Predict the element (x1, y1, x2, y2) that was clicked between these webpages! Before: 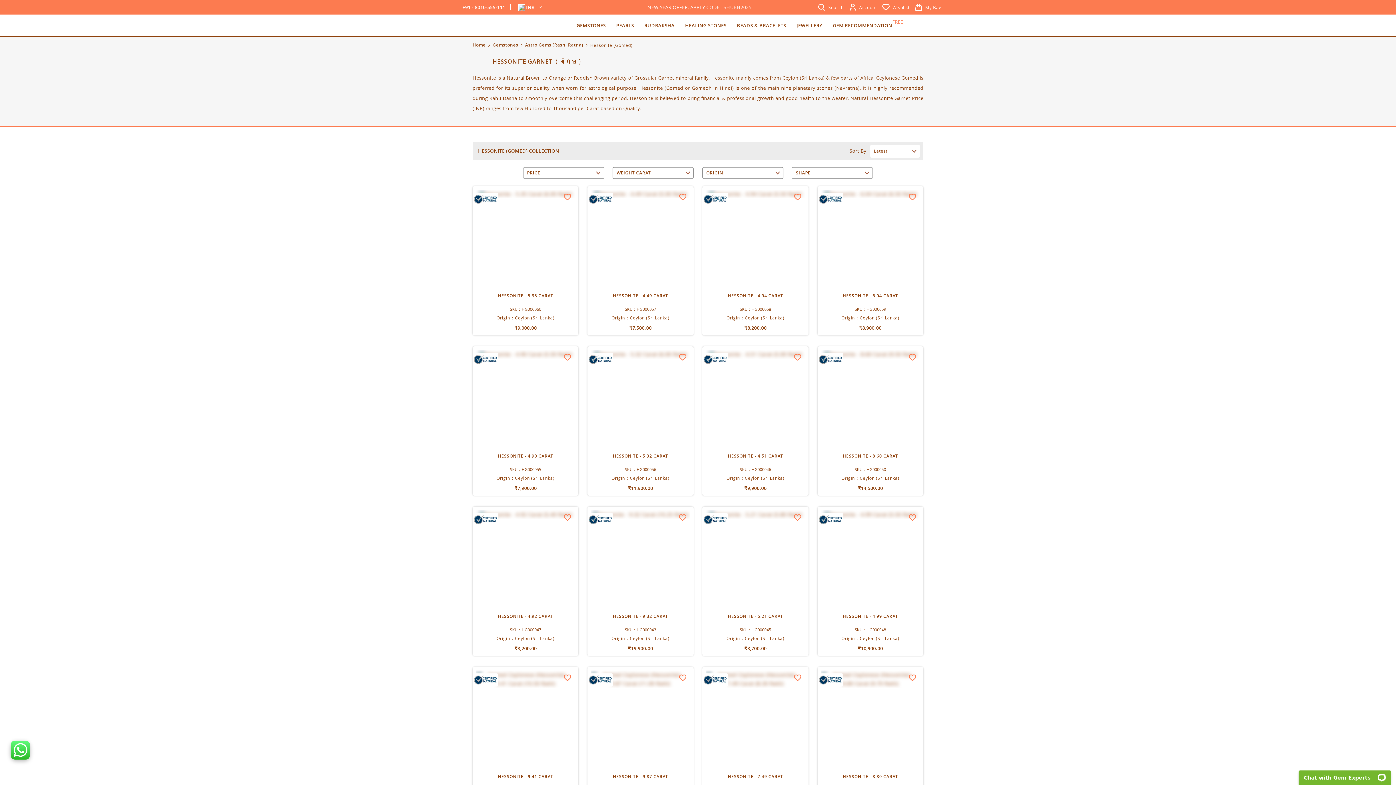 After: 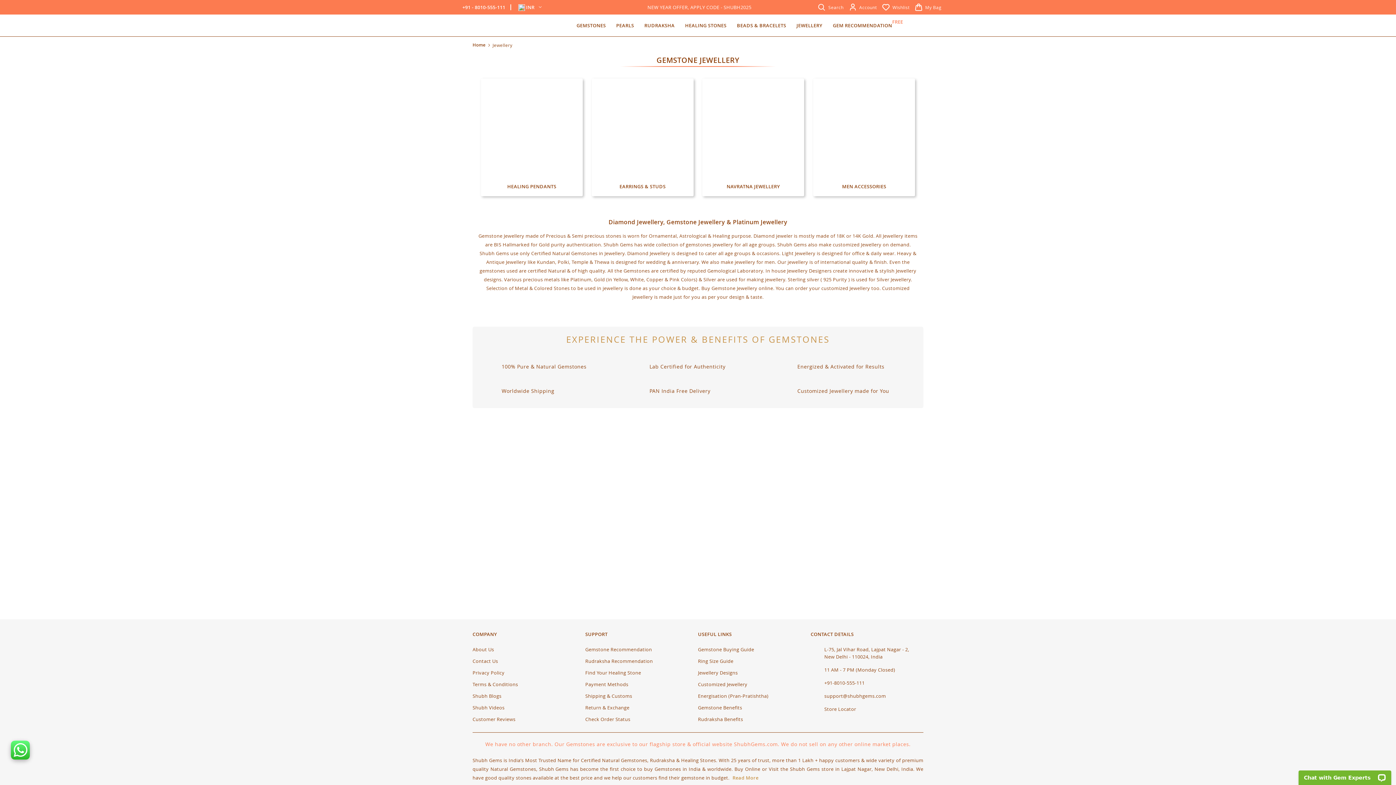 Action: label: JEWELLERY bbox: (796, 14, 822, 36)